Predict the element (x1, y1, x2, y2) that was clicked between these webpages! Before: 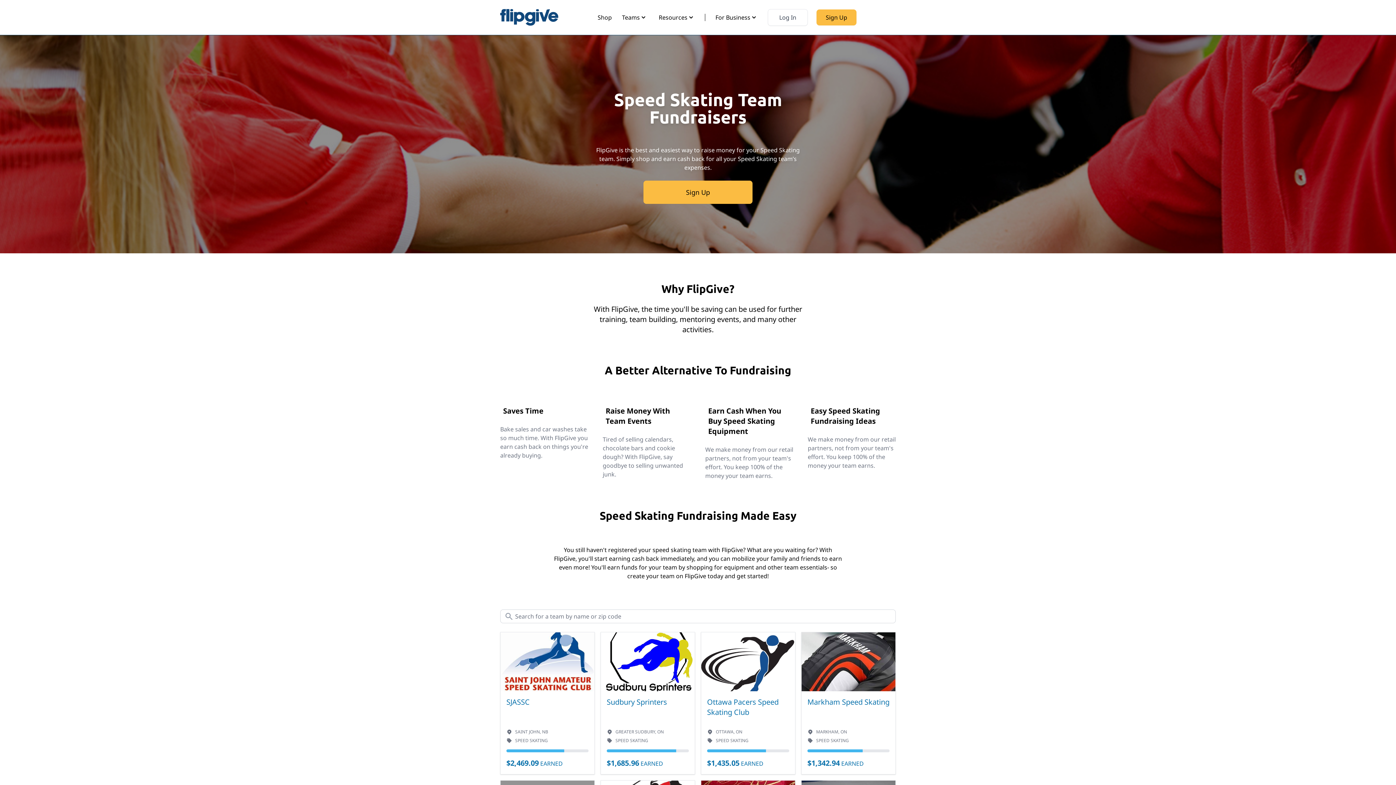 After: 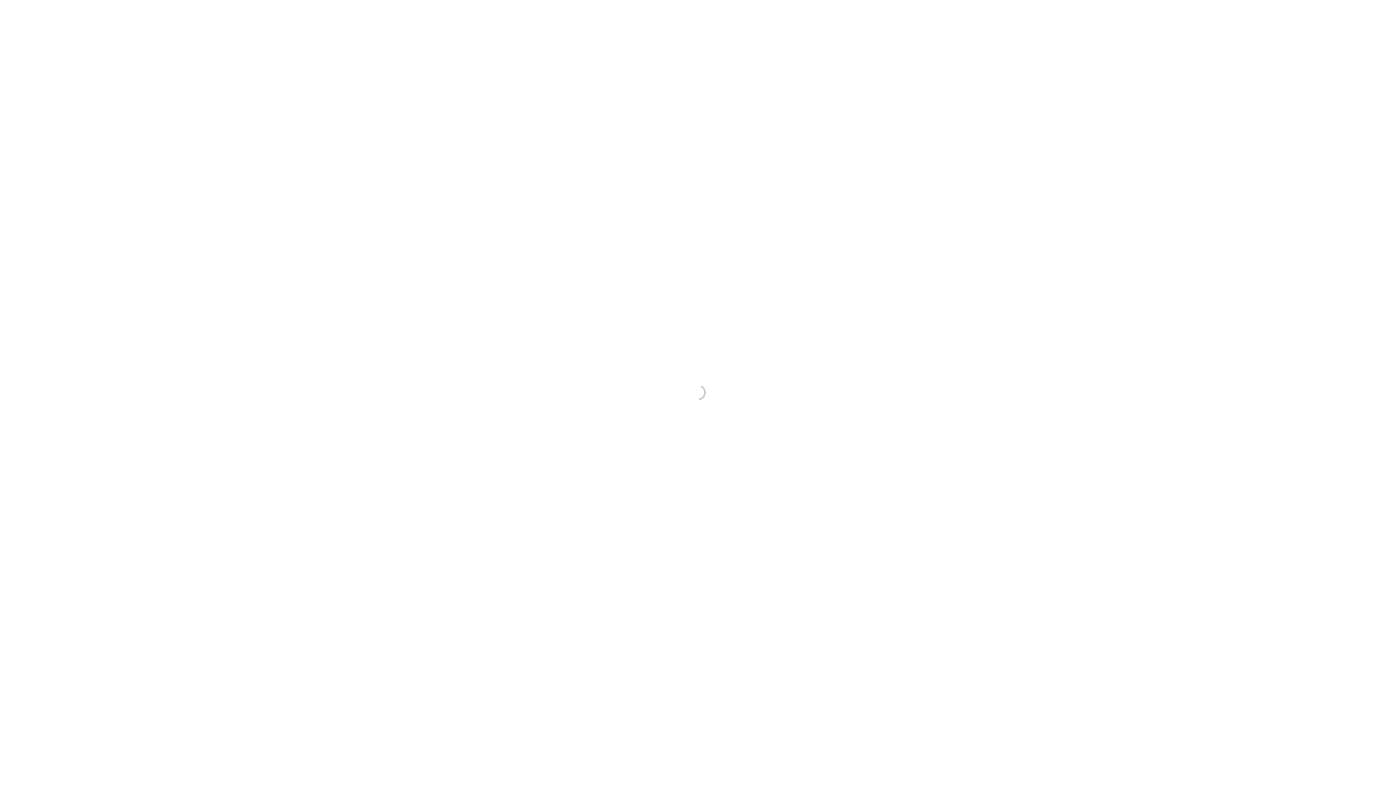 Action: label: Sign Up bbox: (816, 9, 856, 25)